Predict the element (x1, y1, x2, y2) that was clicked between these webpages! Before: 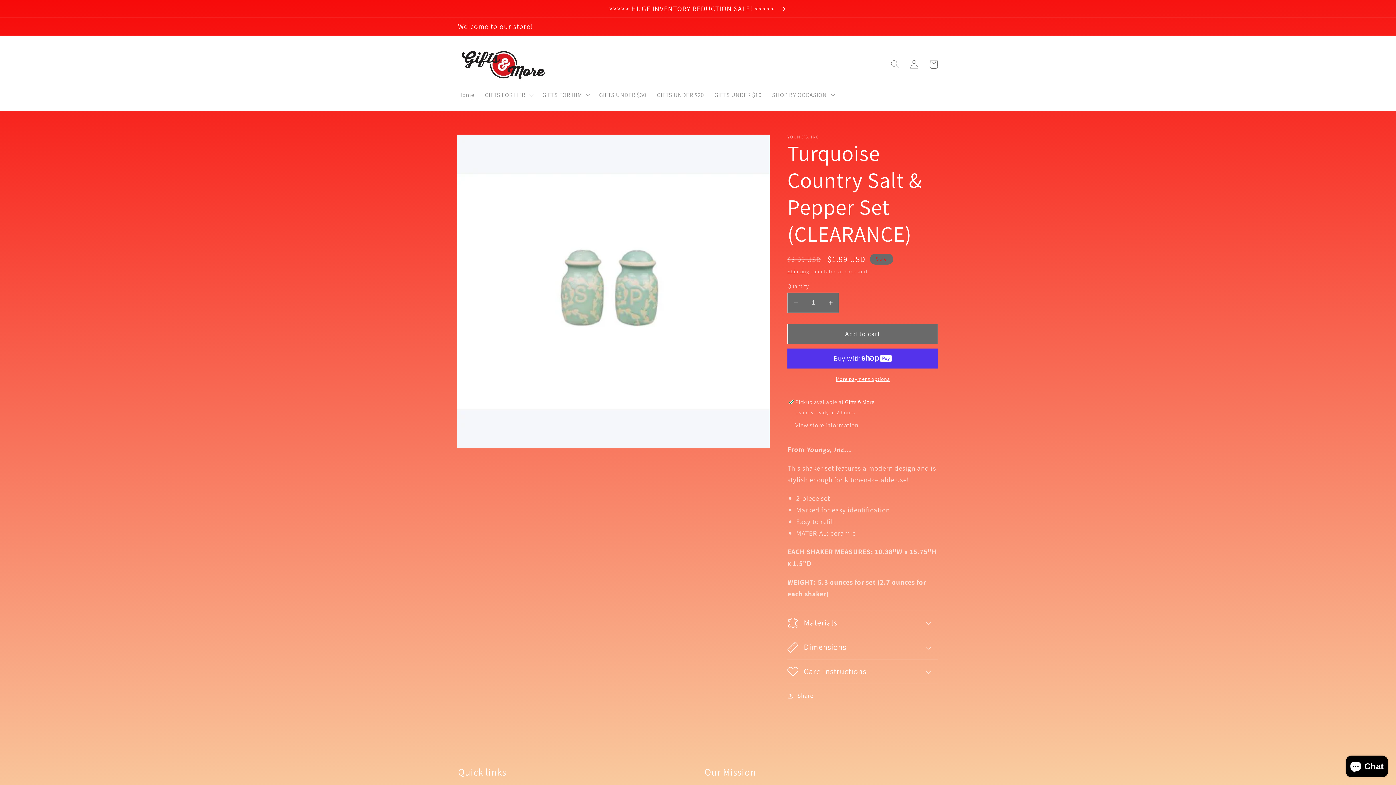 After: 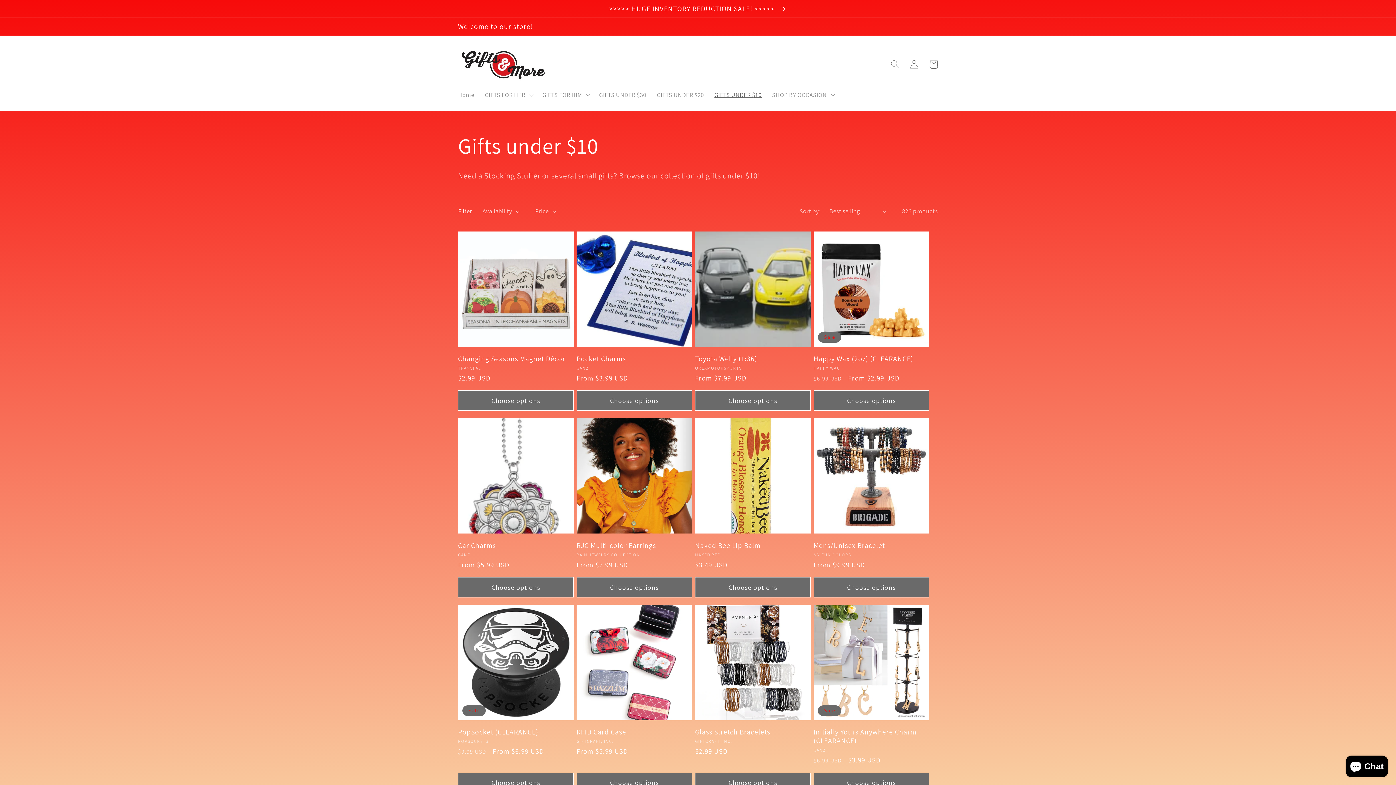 Action: label: GIFTS UNDER $10 bbox: (709, 85, 767, 103)